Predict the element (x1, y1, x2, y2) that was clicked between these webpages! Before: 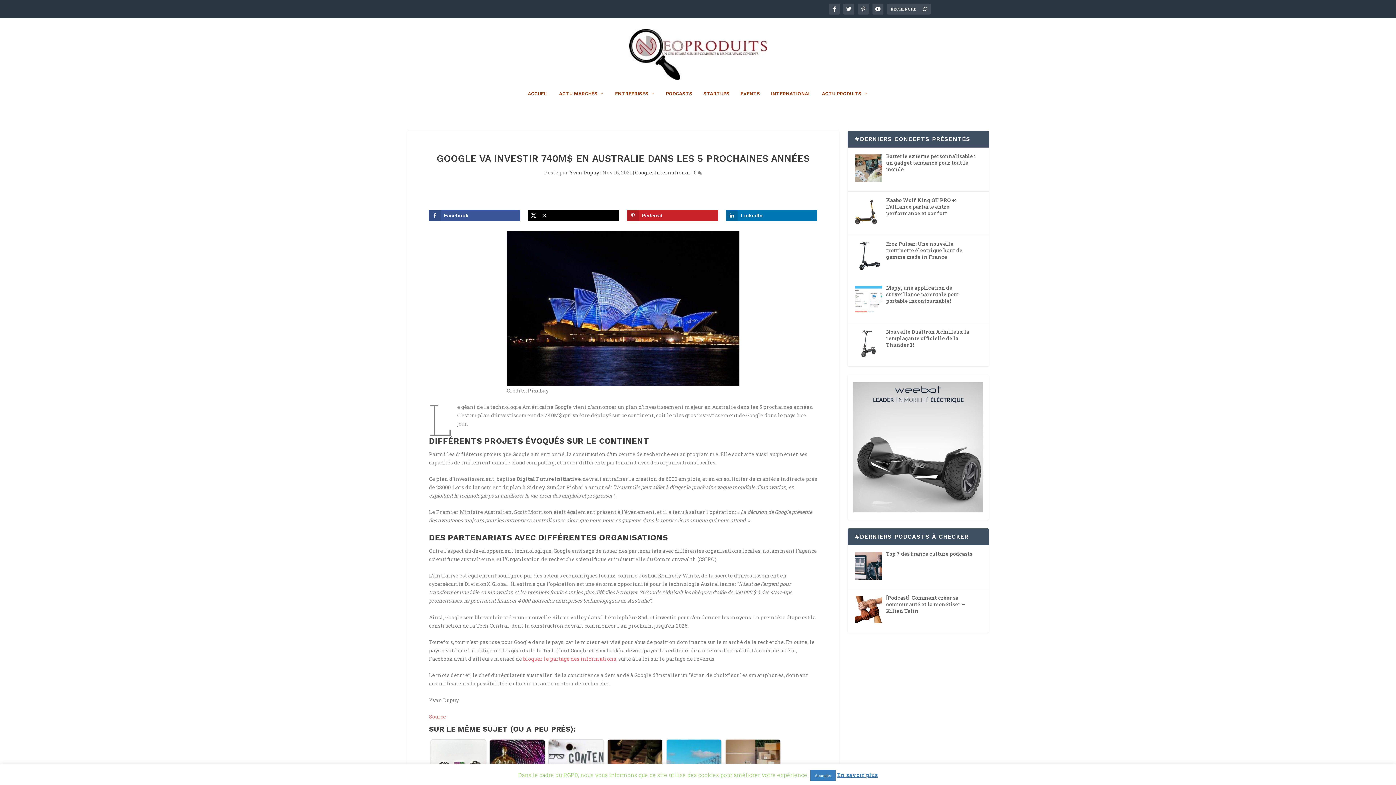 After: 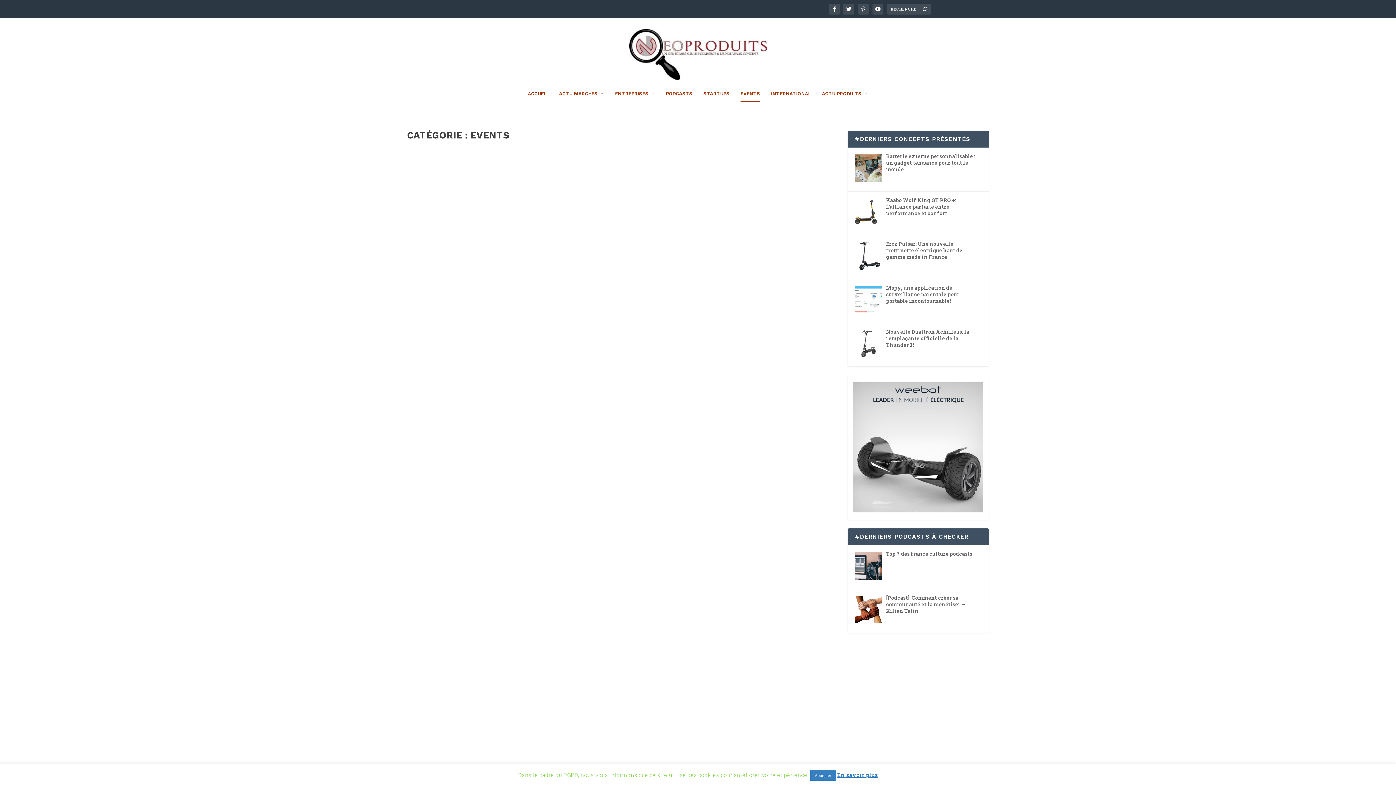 Action: bbox: (740, 90, 760, 116) label: EVENTS